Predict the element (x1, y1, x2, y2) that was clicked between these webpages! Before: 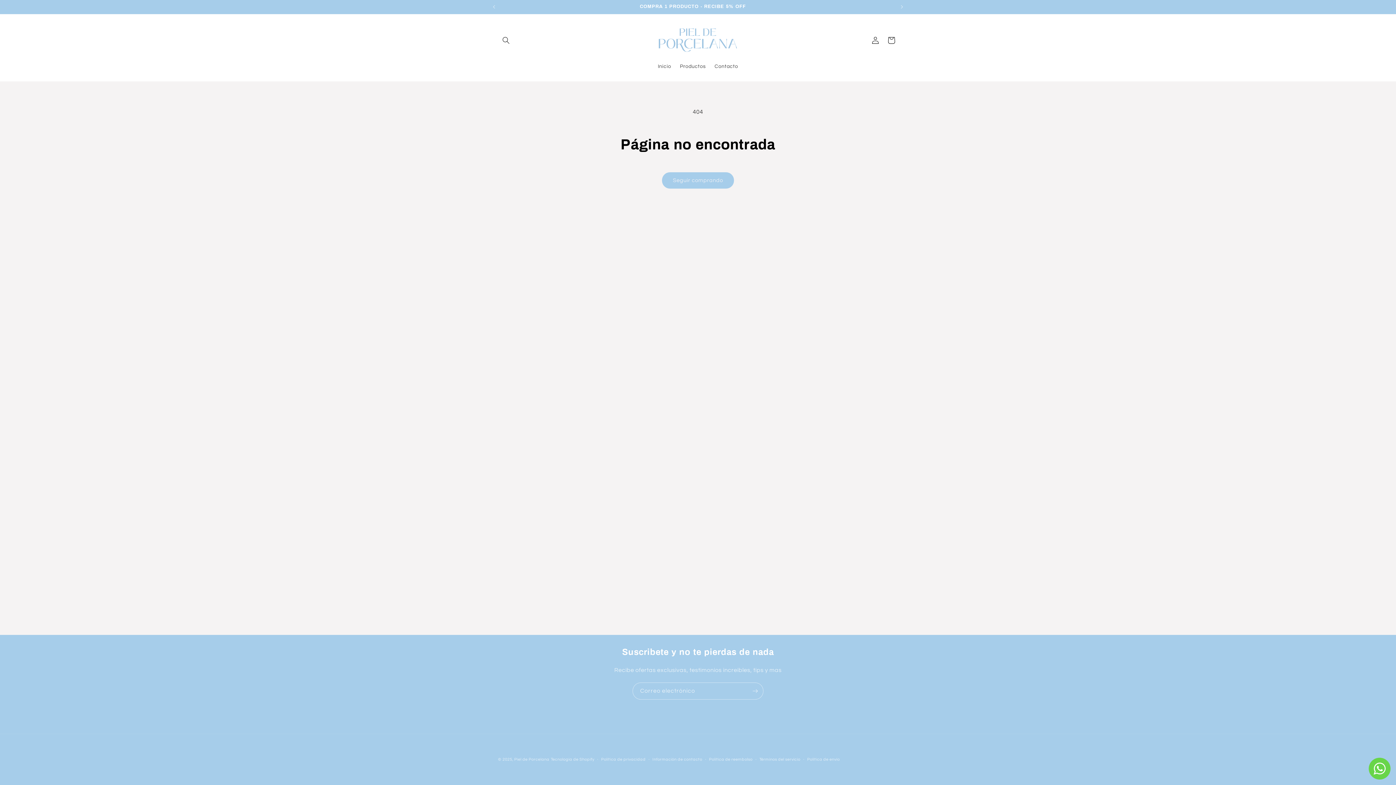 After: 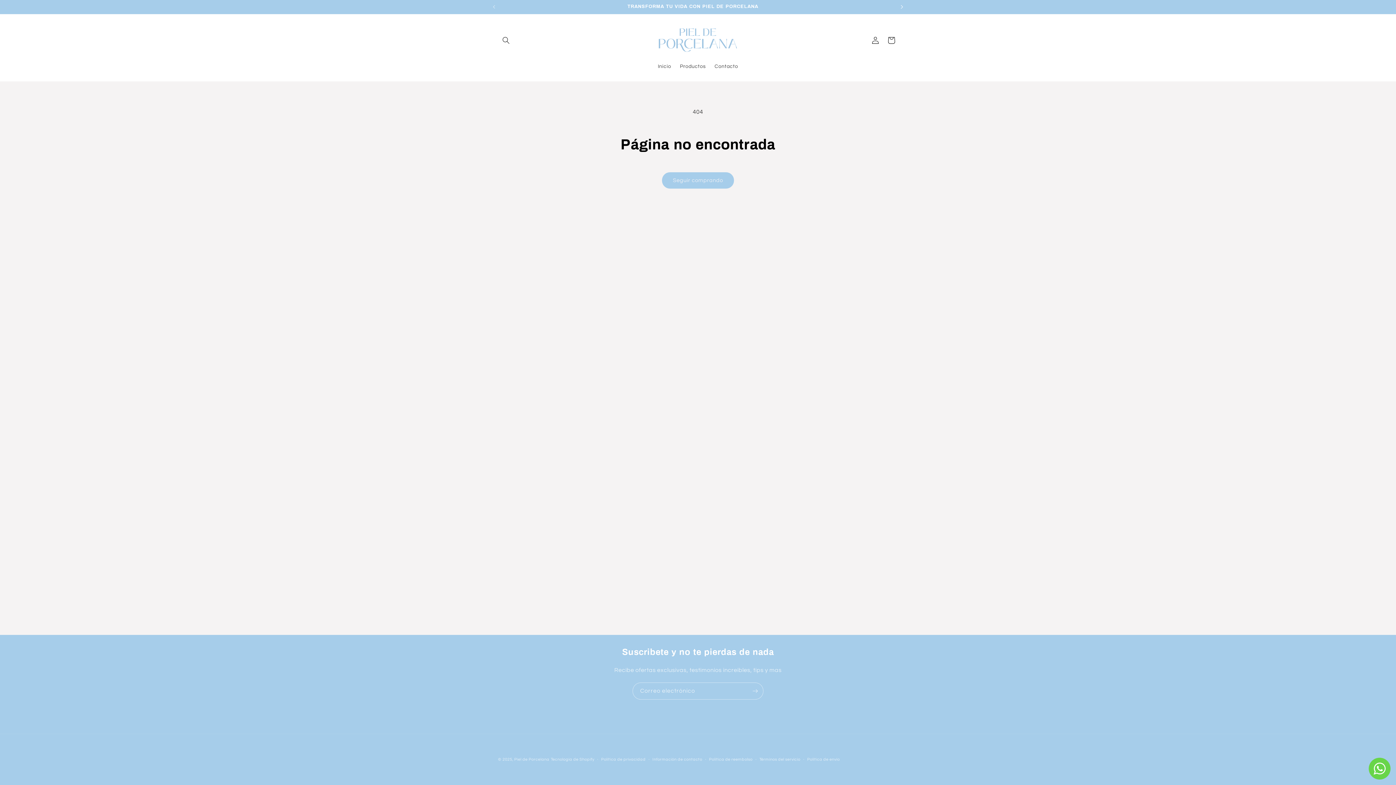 Action: label: Anuncio siguiente bbox: (894, 0, 910, 13)